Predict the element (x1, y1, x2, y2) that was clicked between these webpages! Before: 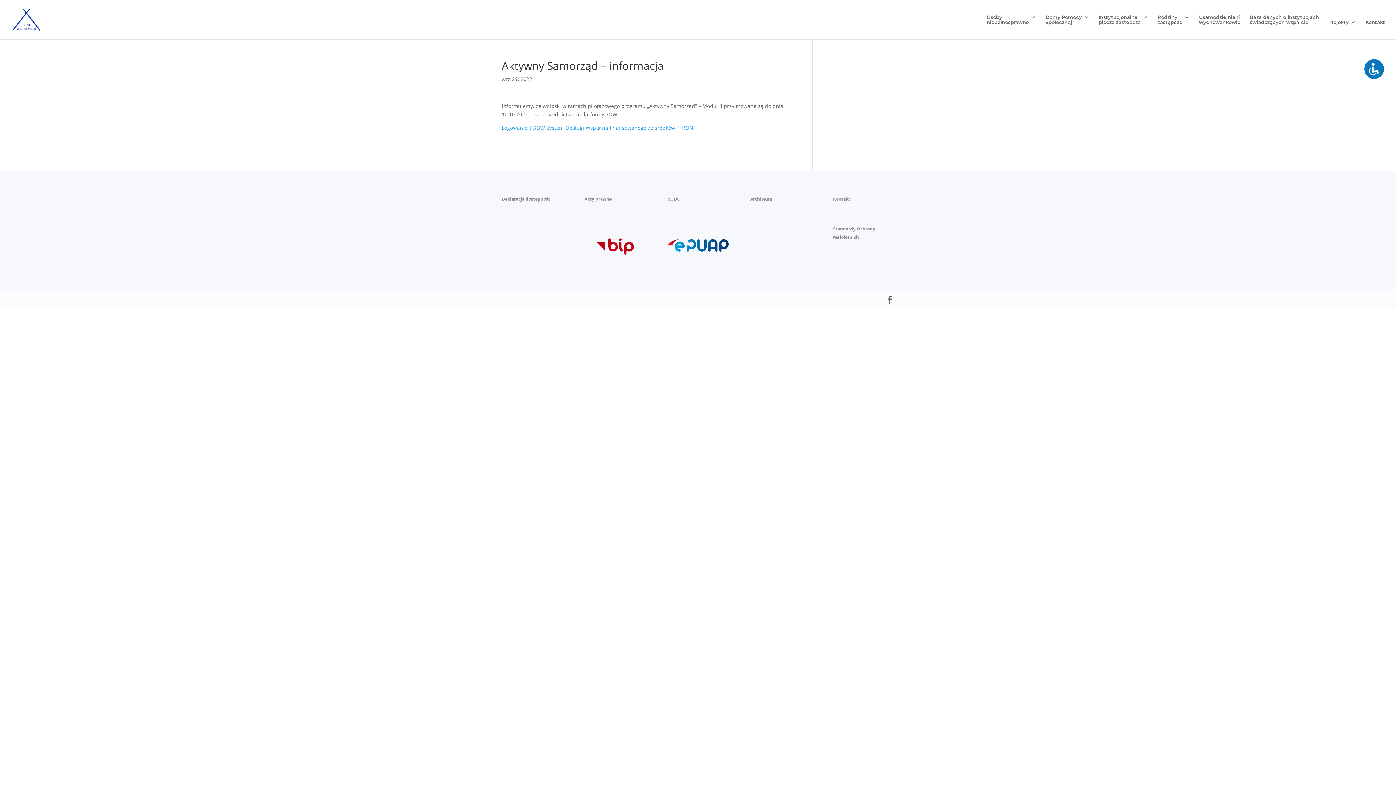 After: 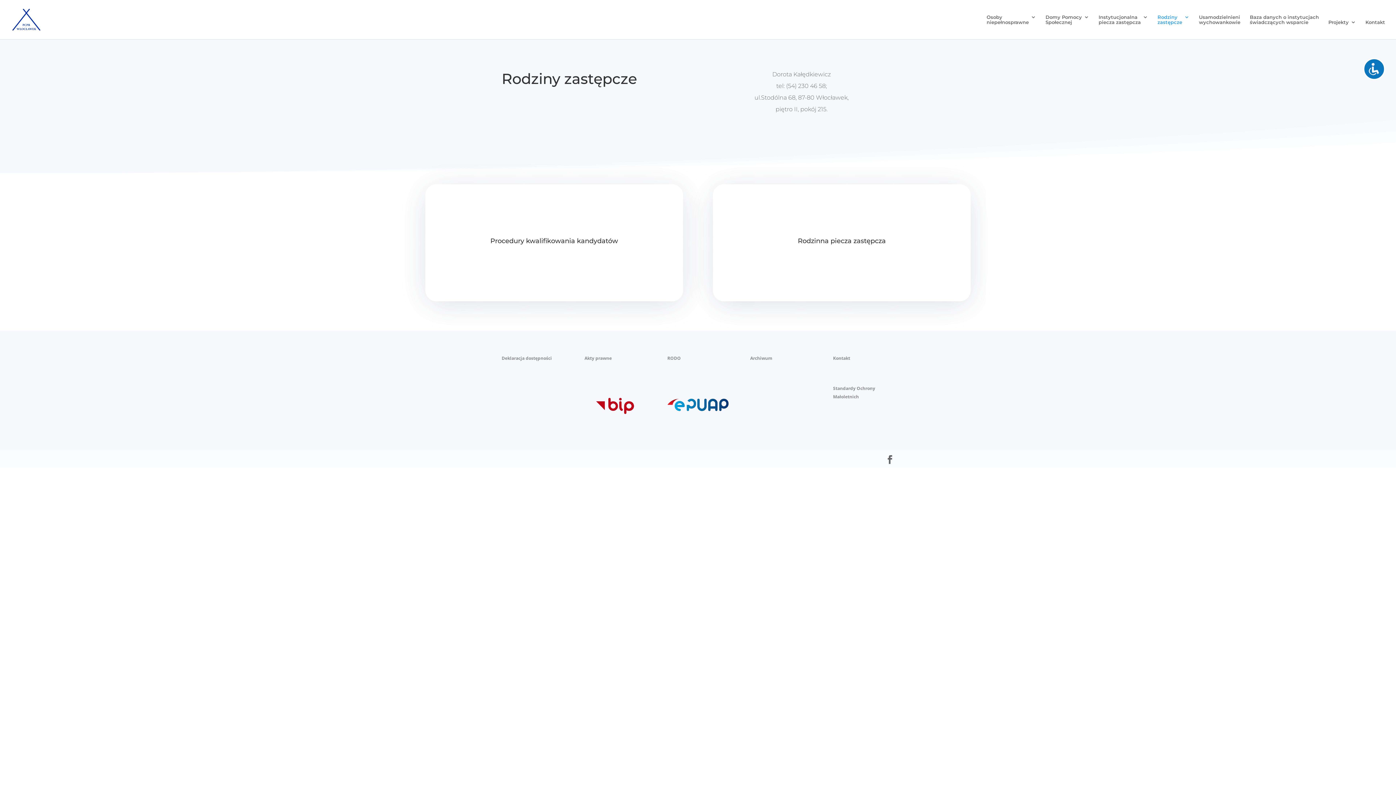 Action: label: Rodziny
zastępcze bbox: (1157, 14, 1189, 39)